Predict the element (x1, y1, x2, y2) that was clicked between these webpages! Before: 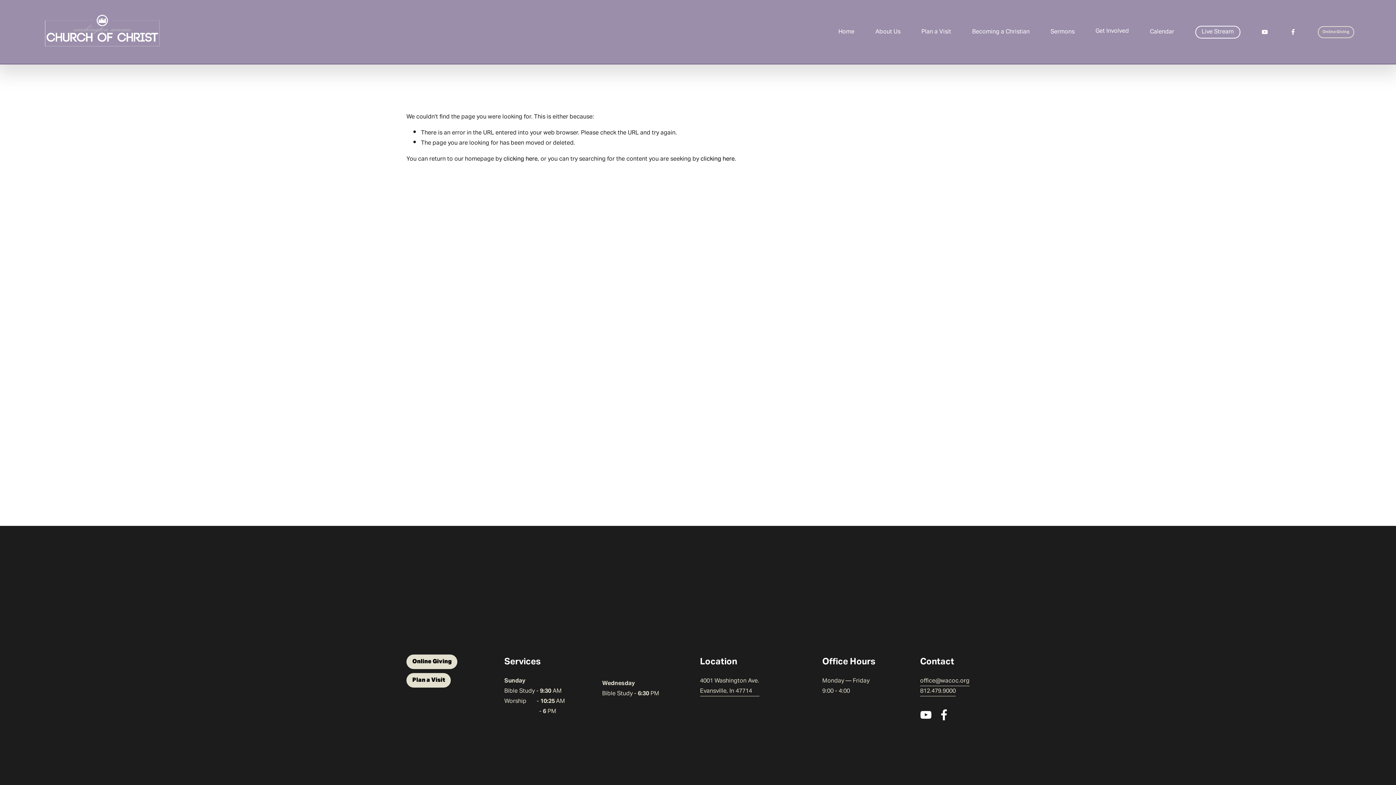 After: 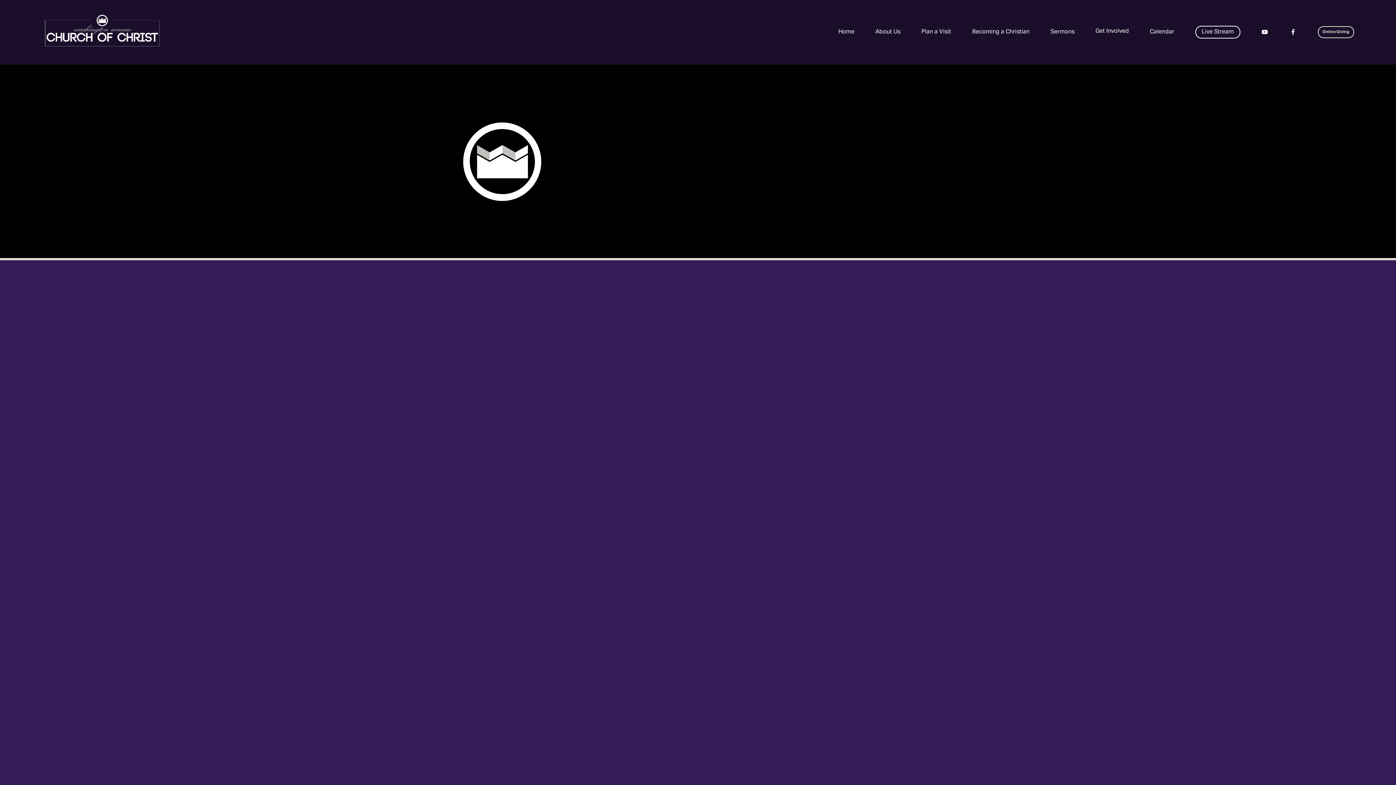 Action: label: Calendar bbox: (1150, 25, 1174, 38)